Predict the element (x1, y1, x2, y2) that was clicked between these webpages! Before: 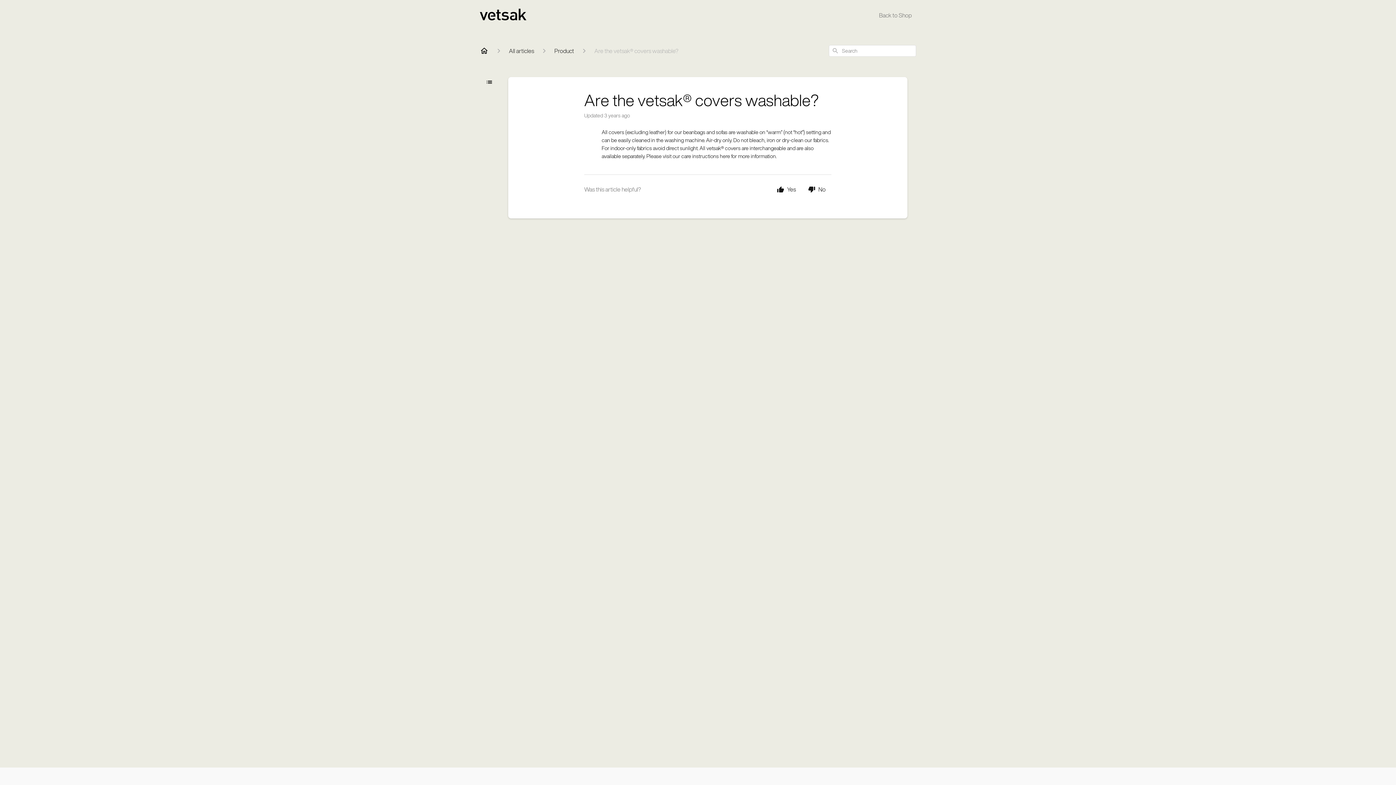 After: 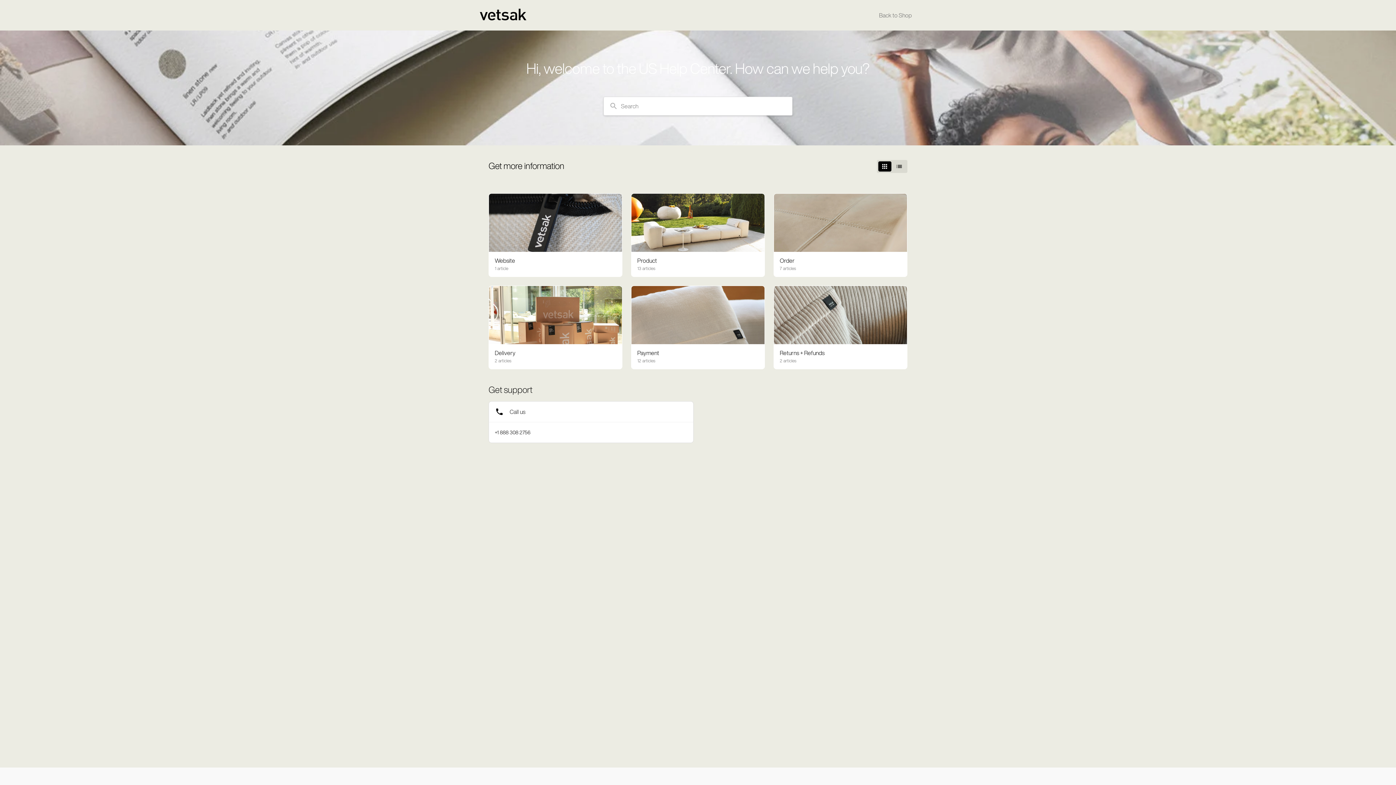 Action: bbox: (480, 46, 488, 55)